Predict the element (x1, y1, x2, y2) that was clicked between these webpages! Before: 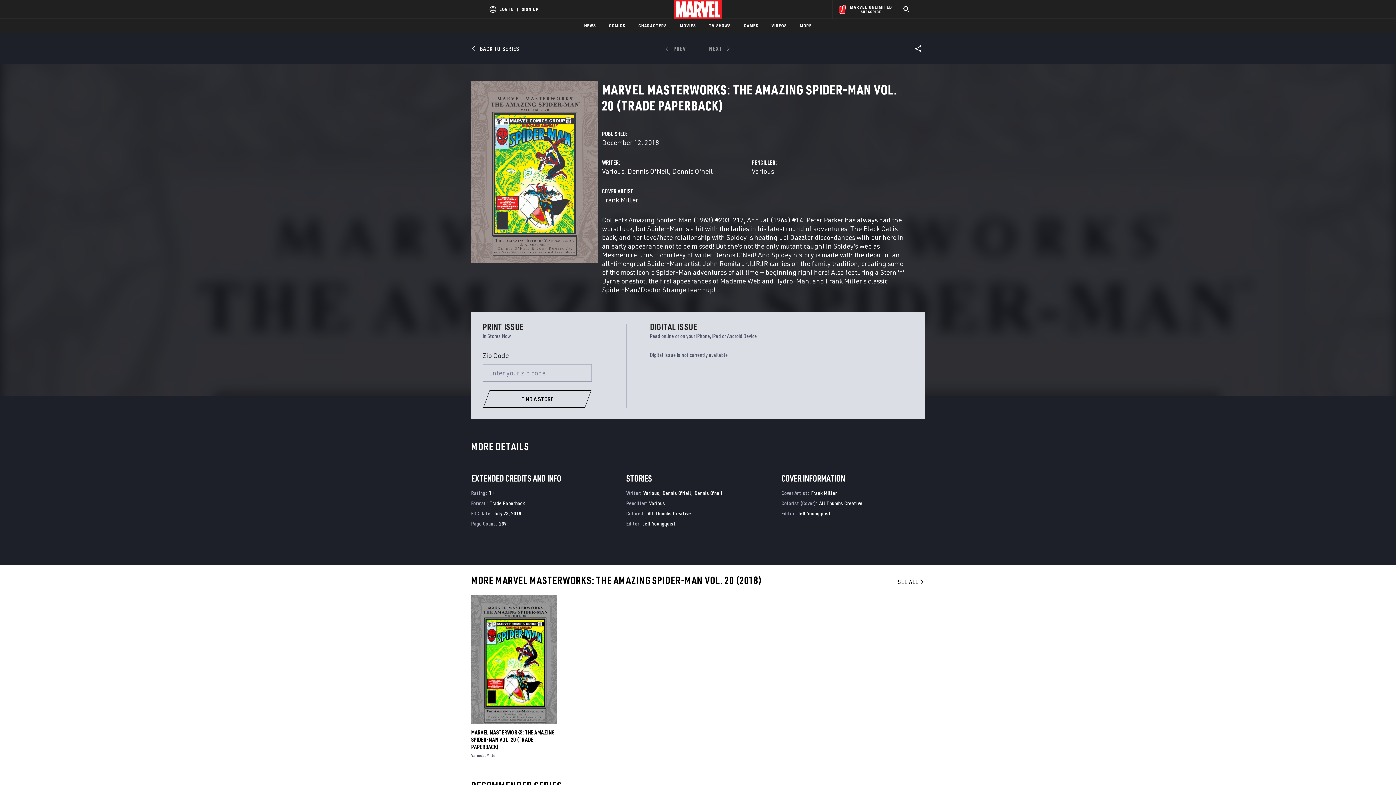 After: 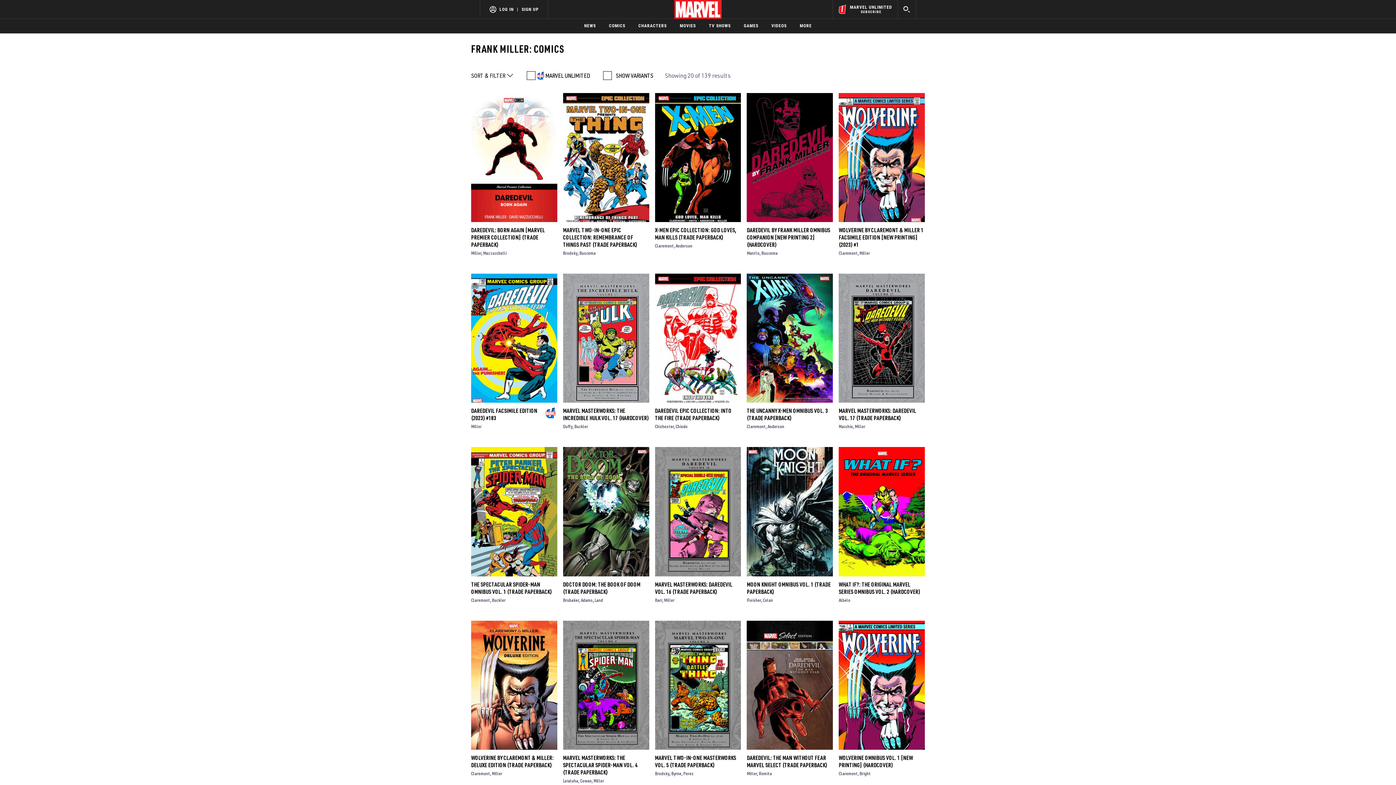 Action: label: Frank Miller bbox: (602, 195, 638, 204)